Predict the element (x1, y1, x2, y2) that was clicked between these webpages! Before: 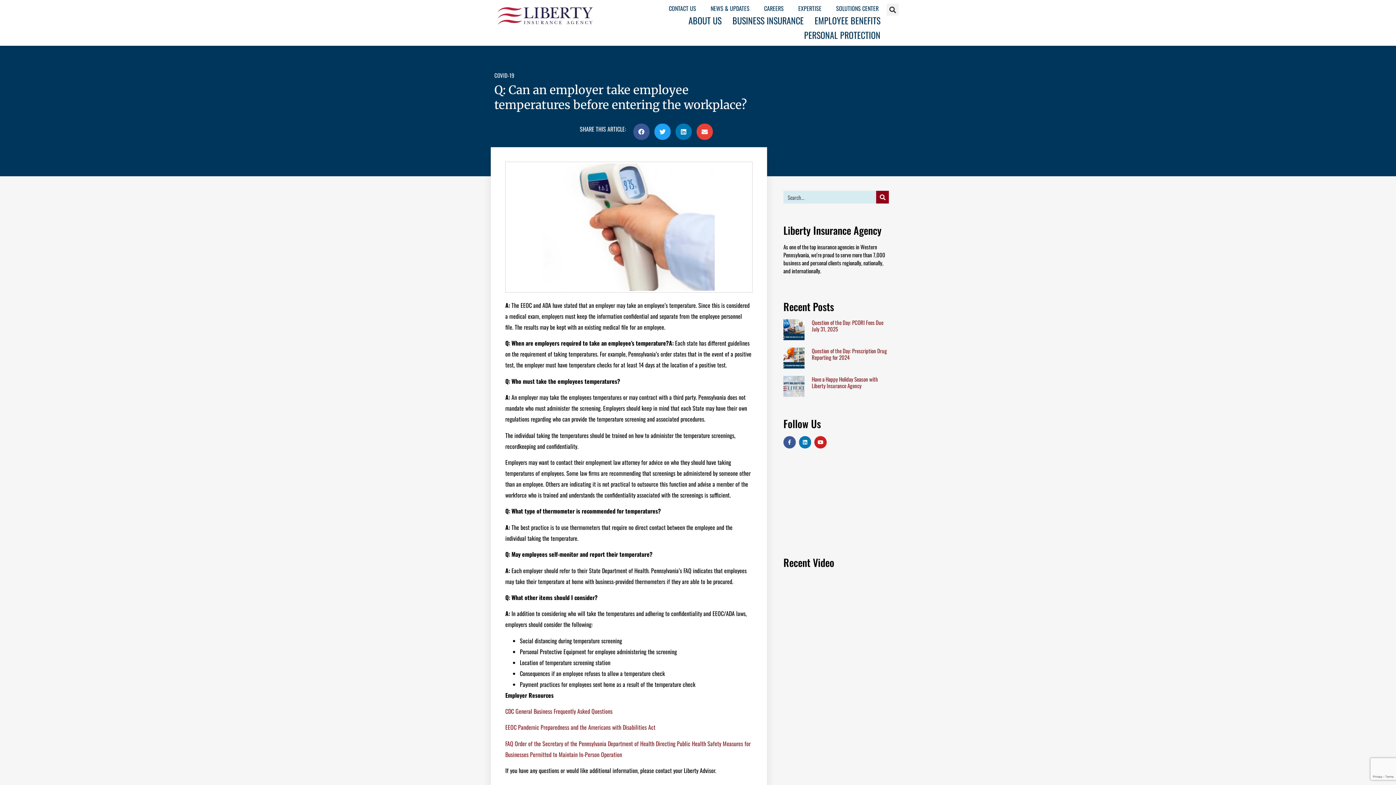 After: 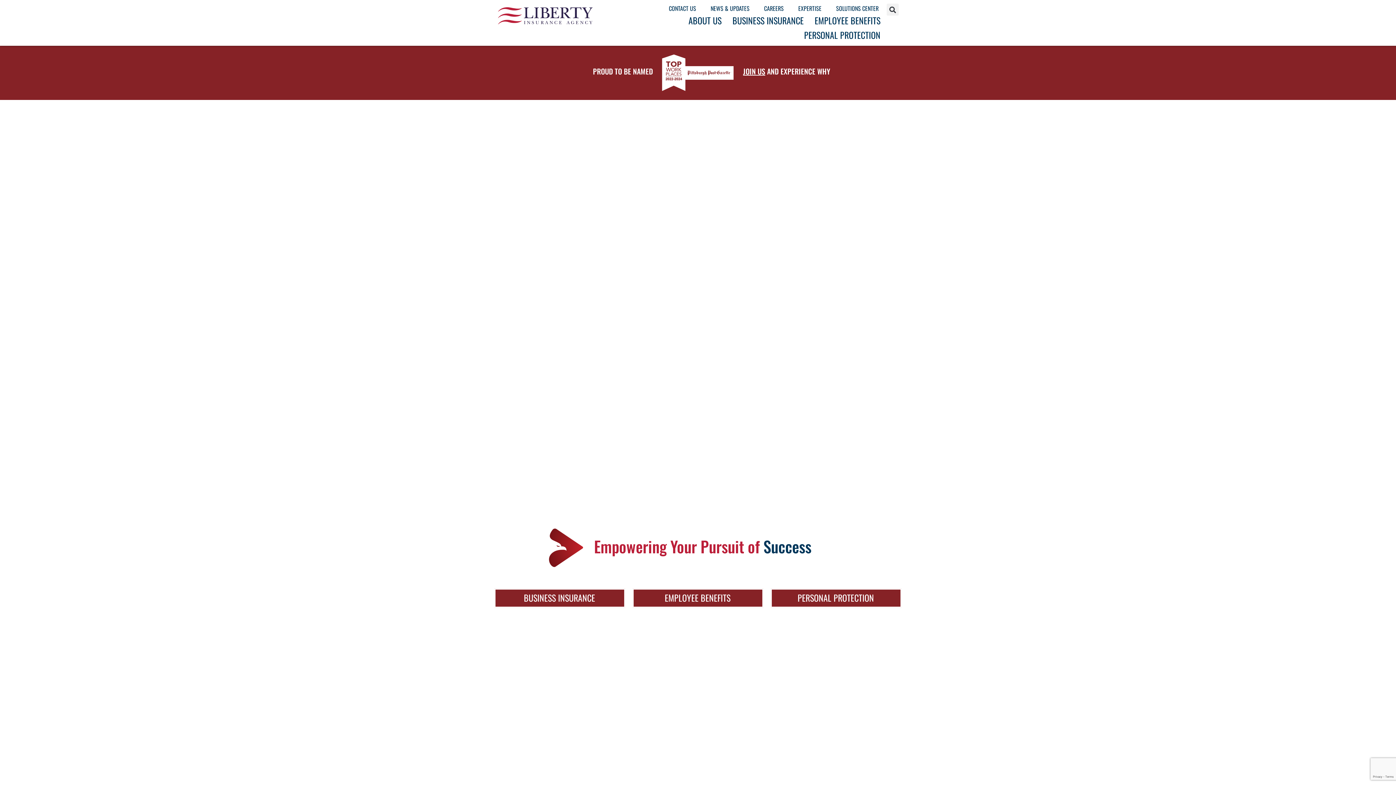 Action: bbox: (498, 7, 592, 24)